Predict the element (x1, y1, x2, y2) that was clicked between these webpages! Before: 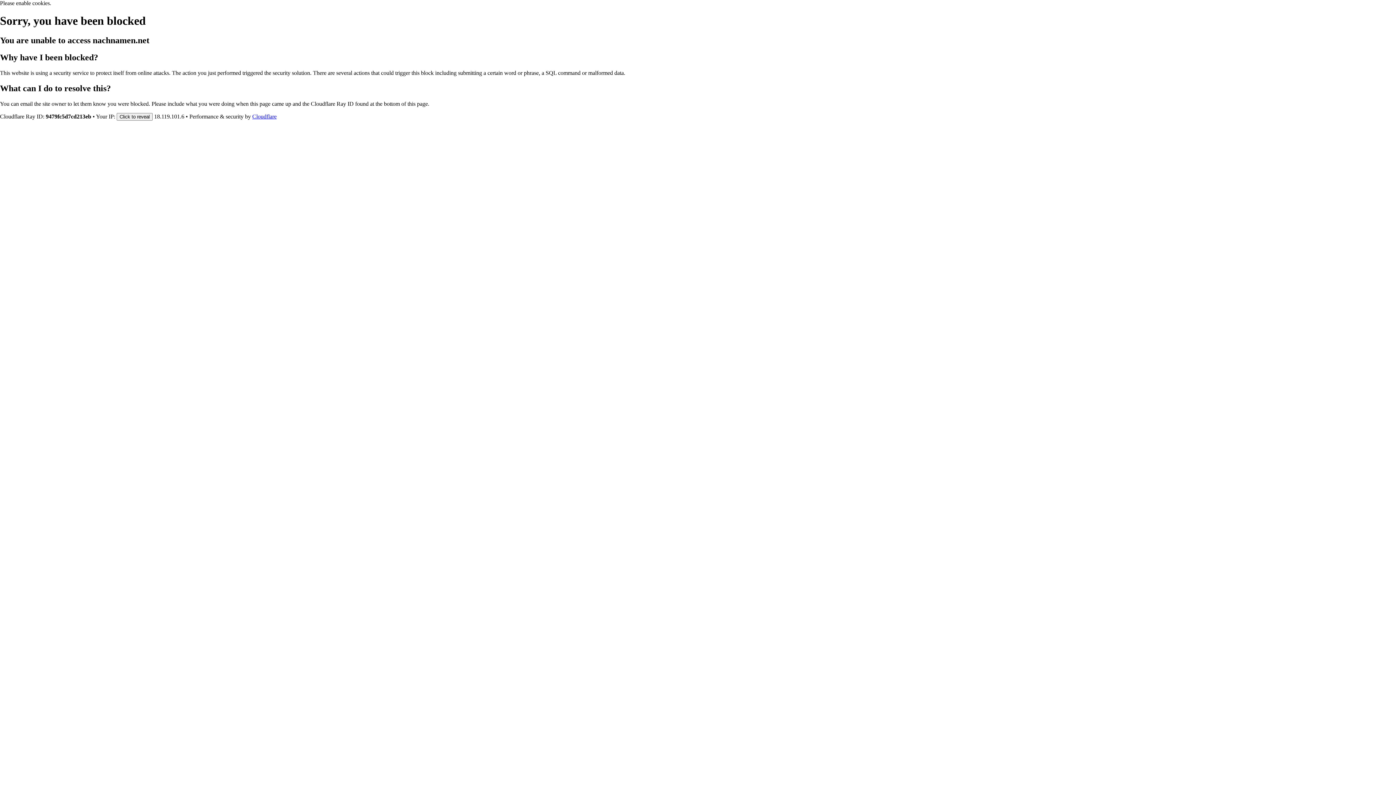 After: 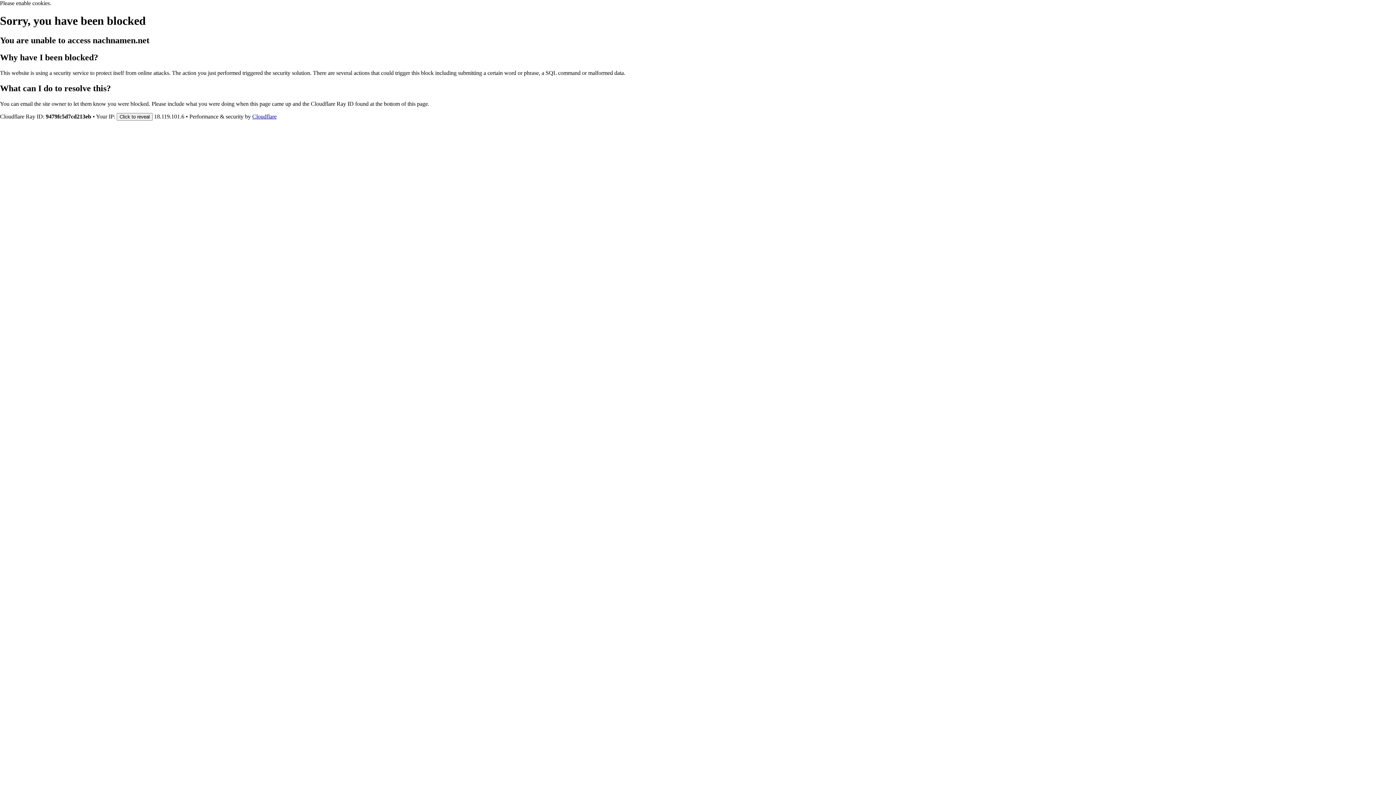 Action: bbox: (252, 113, 276, 119) label: Cloudflare